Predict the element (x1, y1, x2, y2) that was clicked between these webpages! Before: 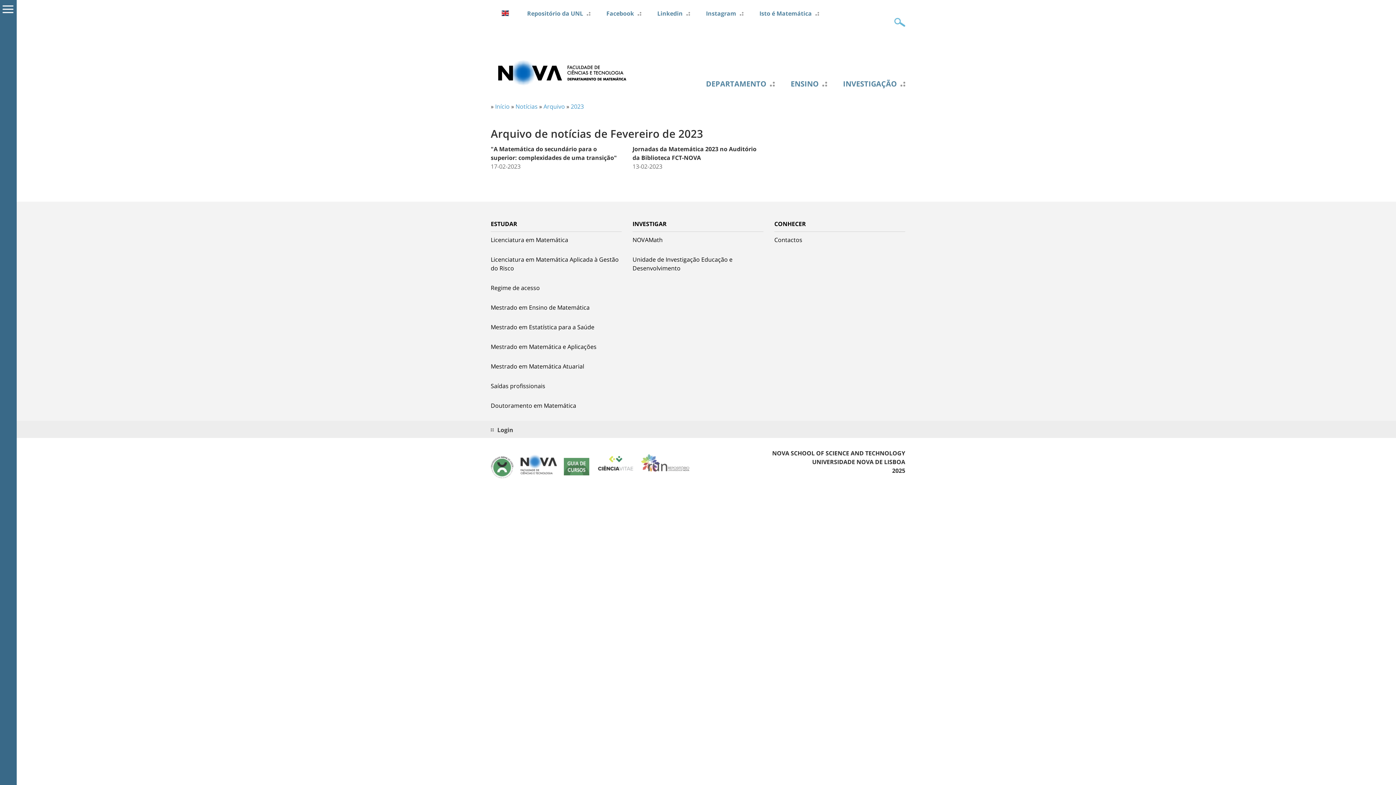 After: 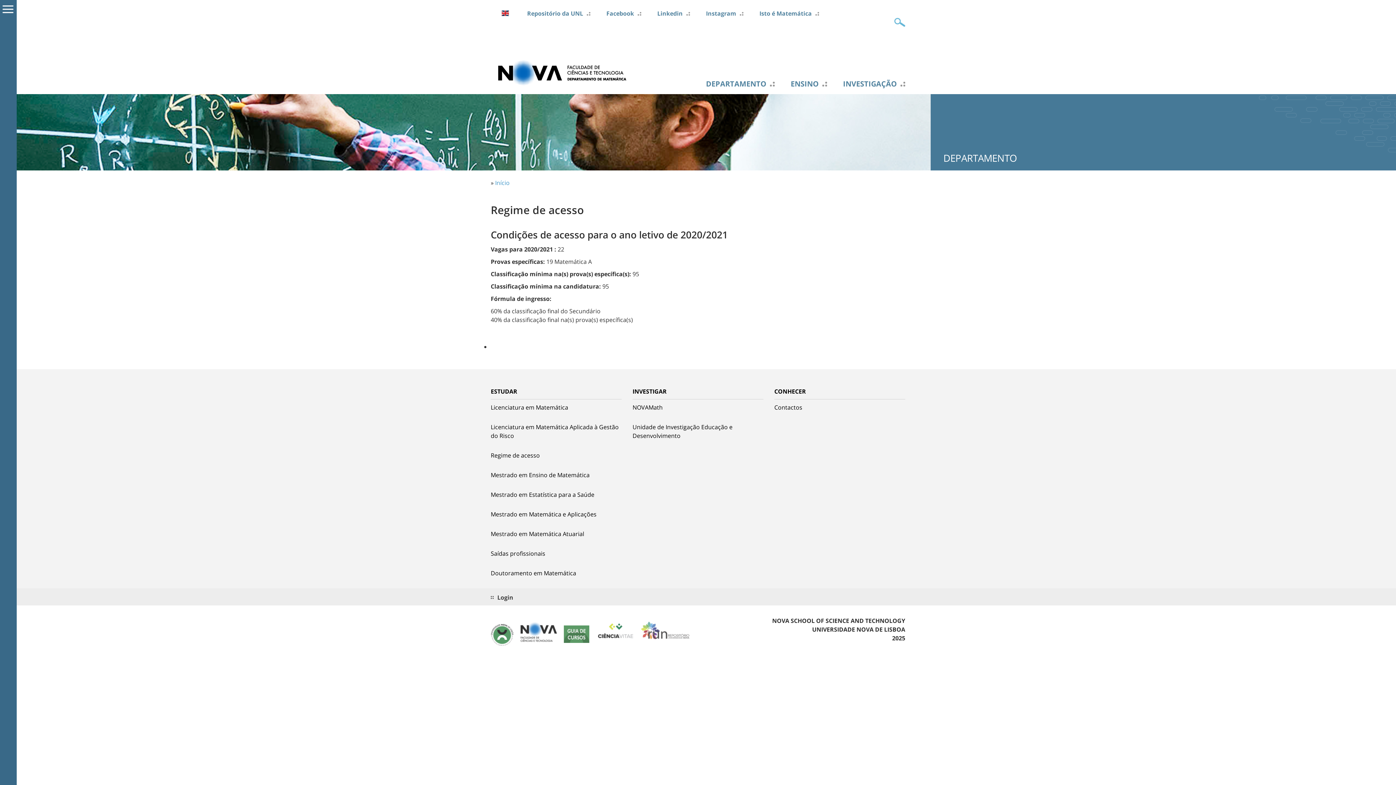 Action: label: Regime de acesso bbox: (490, 283, 621, 292)